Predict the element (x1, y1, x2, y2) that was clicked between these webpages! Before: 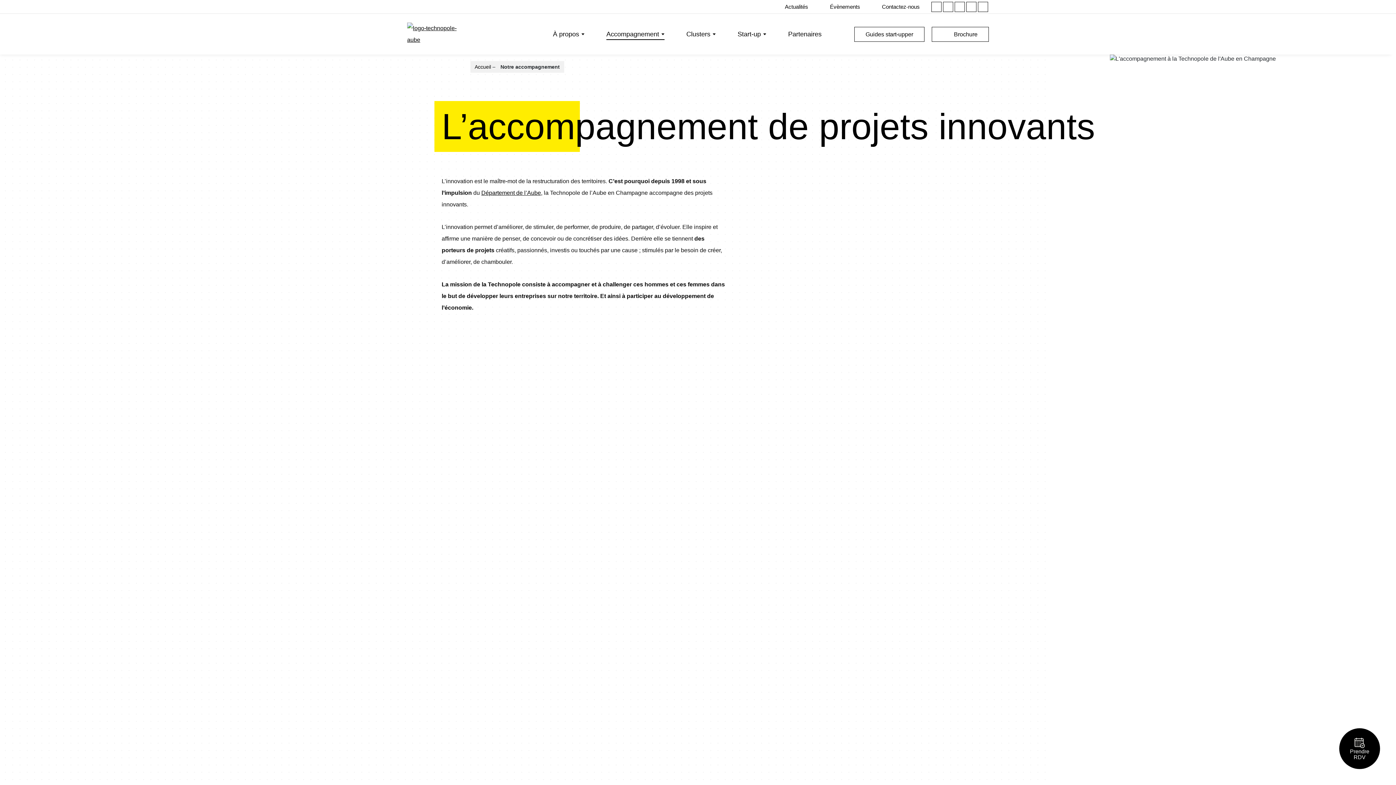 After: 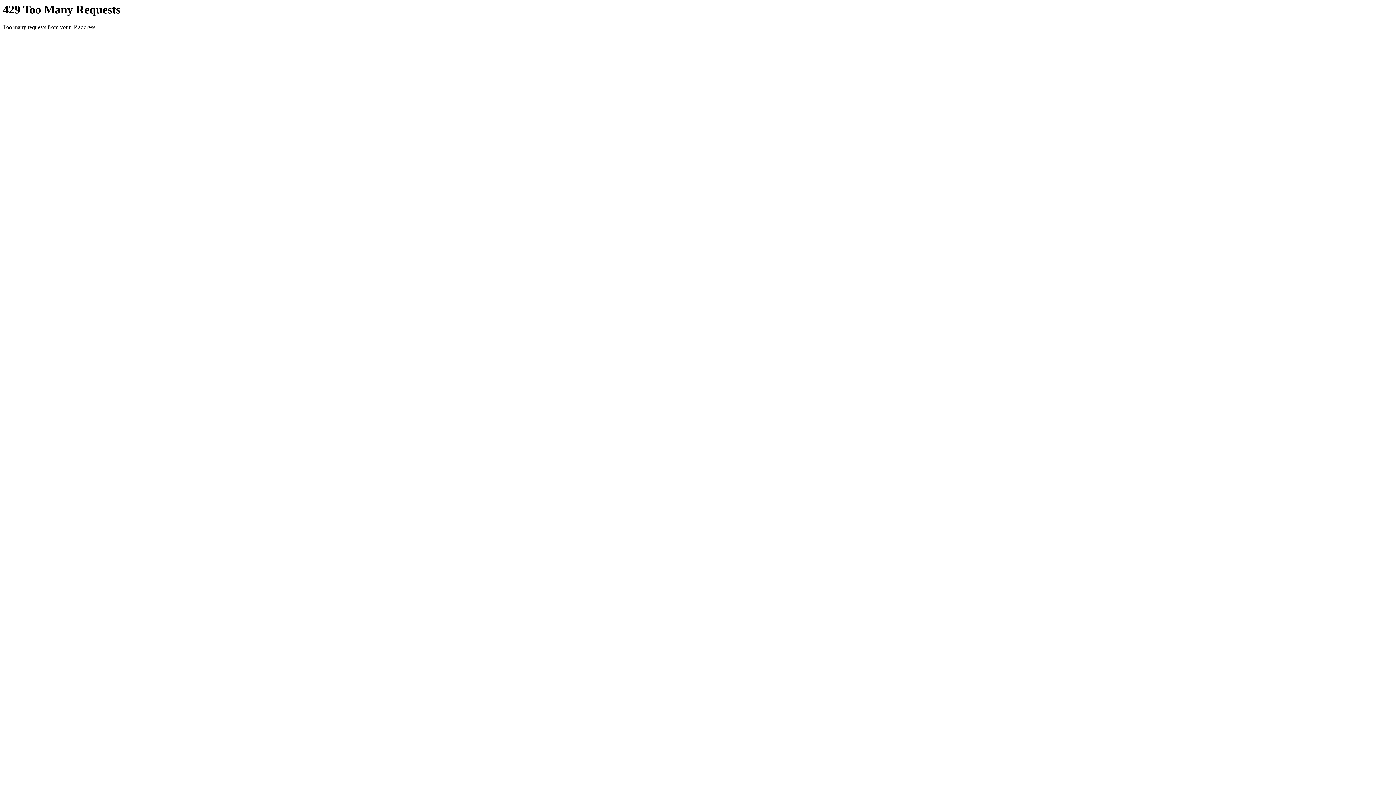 Action: label: Accueil bbox: (474, 64, 491, 69)